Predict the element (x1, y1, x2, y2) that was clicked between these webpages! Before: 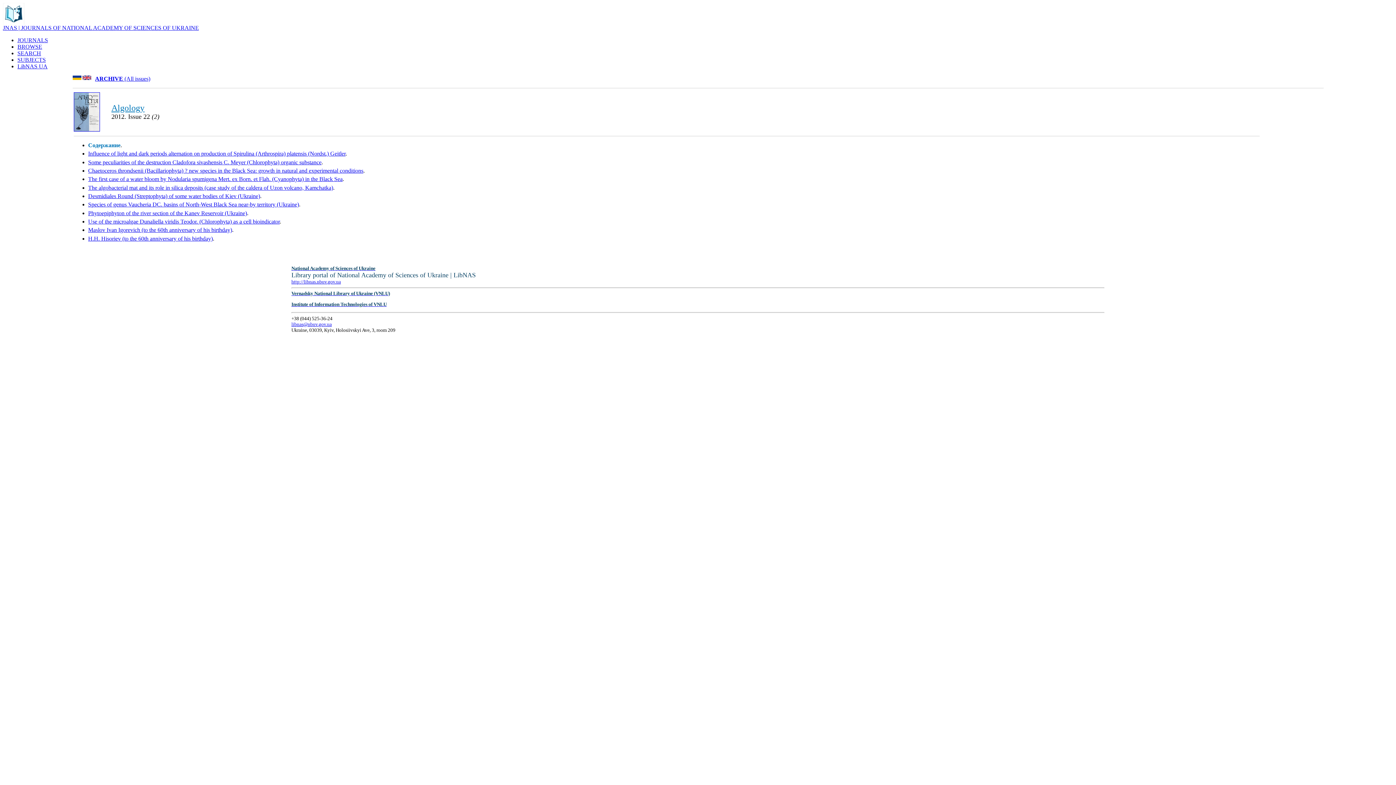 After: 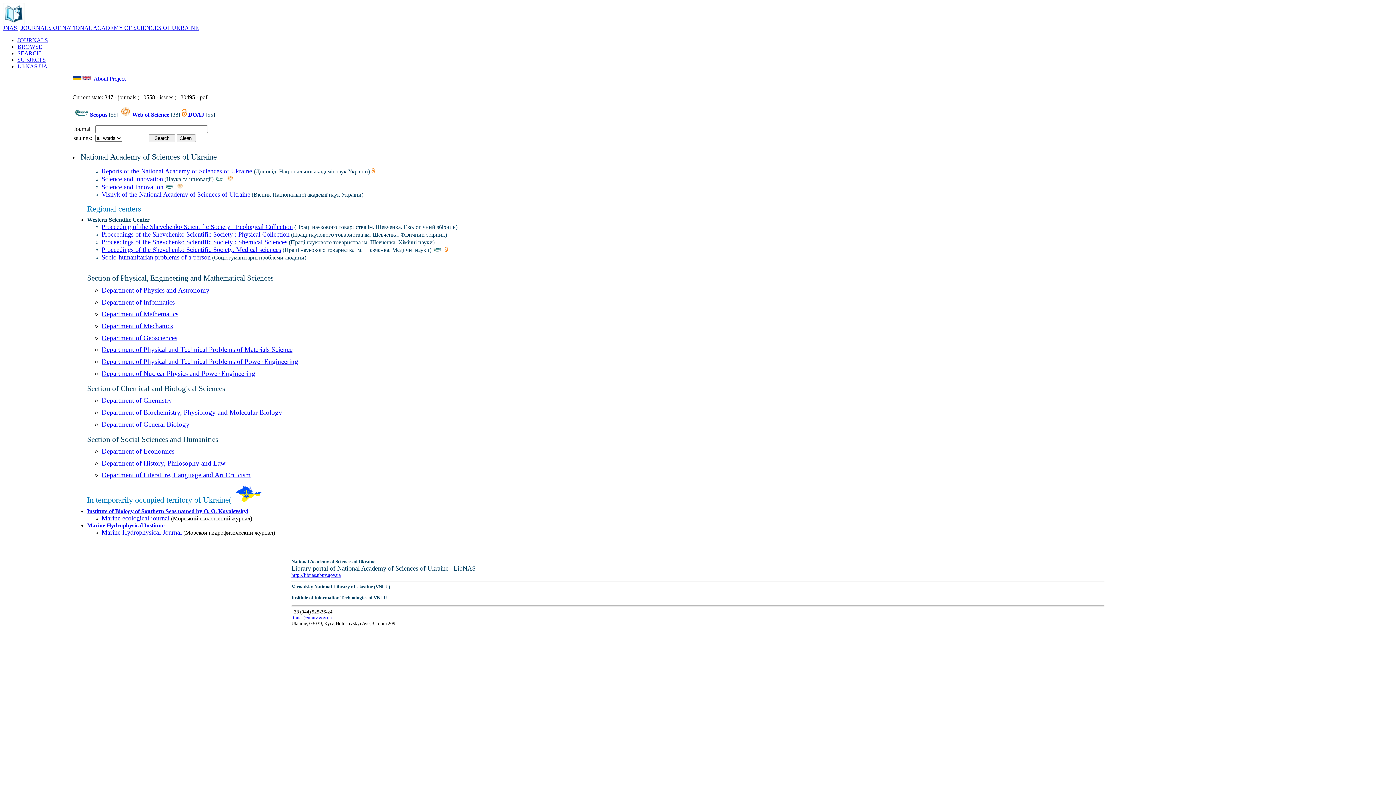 Action: bbox: (17, 37, 48, 43) label: JOURNALS